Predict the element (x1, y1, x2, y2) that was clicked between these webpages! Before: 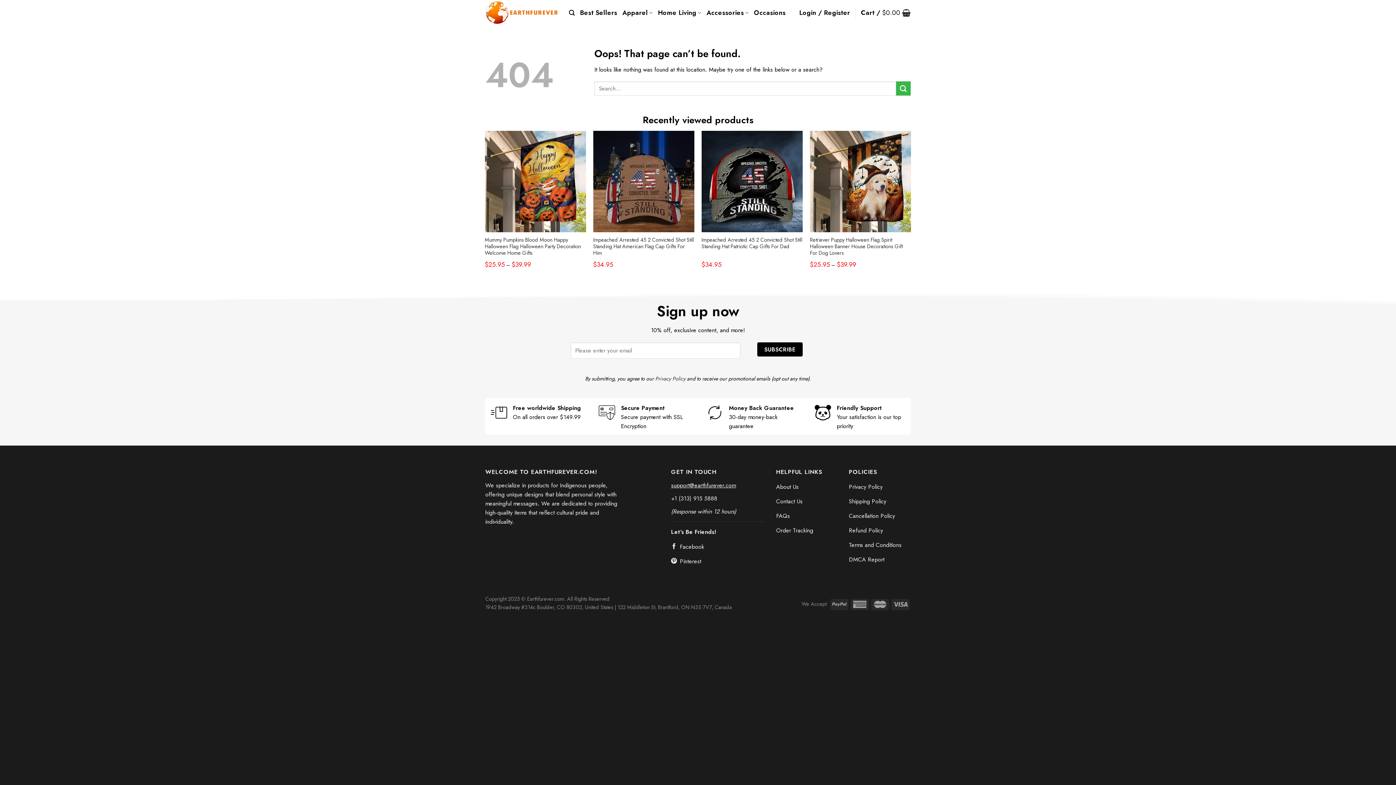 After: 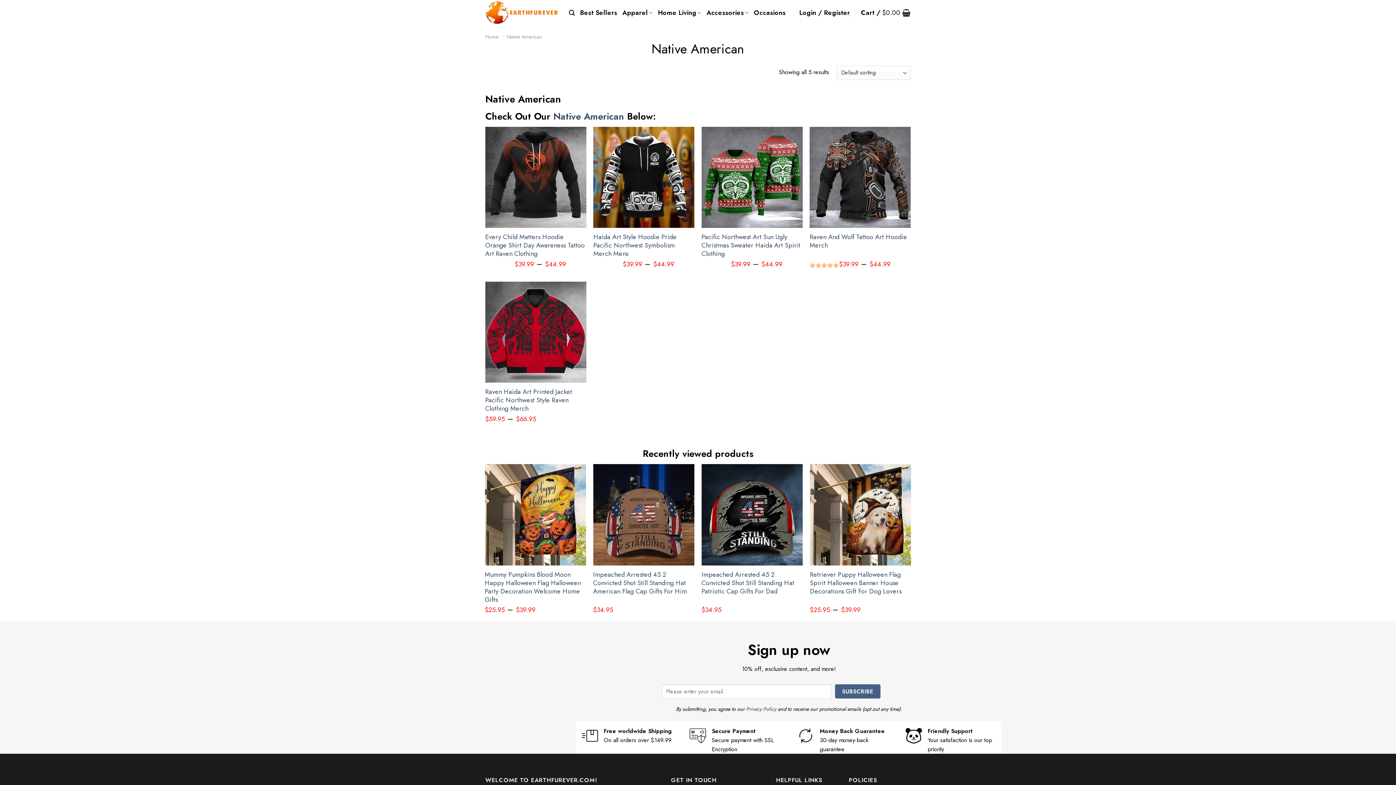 Action: label: Occasions bbox: (754, 4, 785, 21)